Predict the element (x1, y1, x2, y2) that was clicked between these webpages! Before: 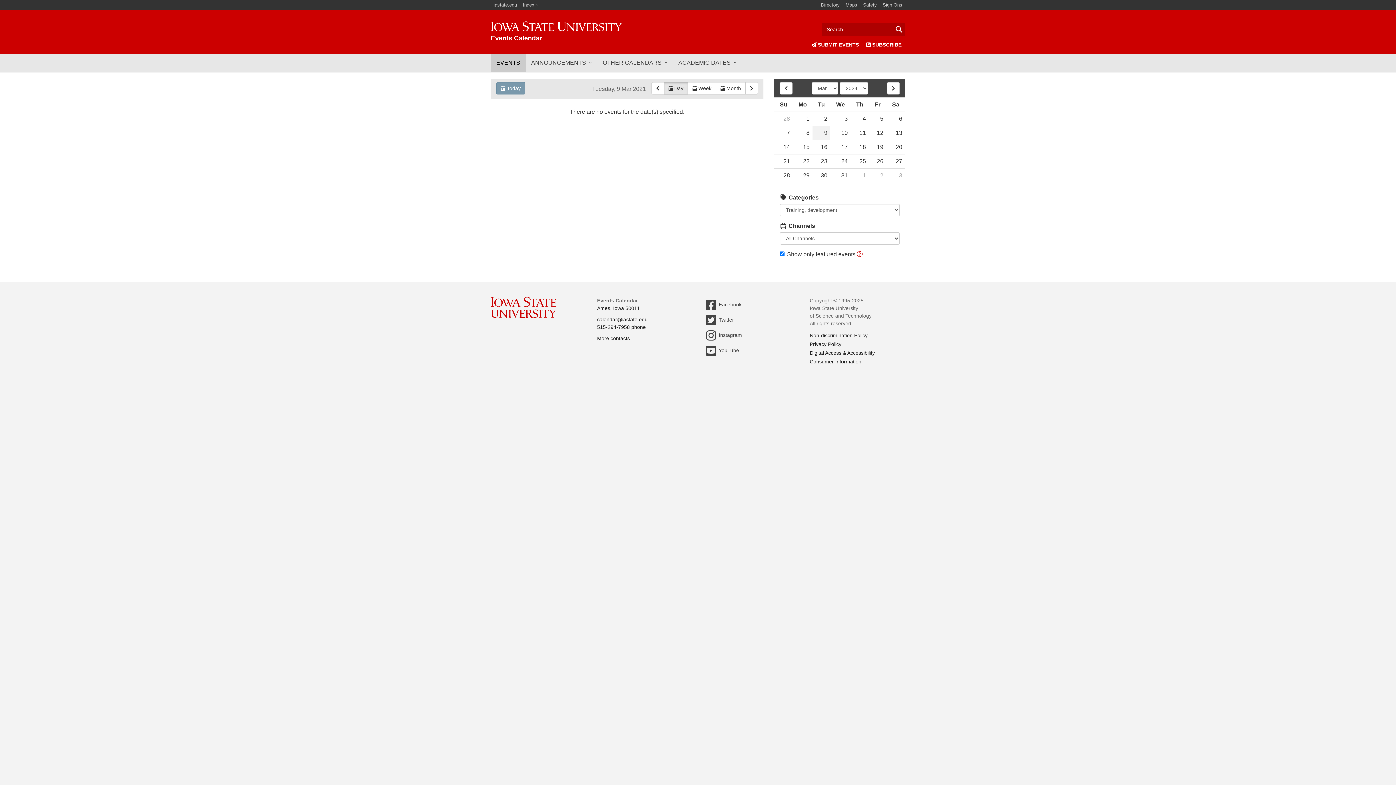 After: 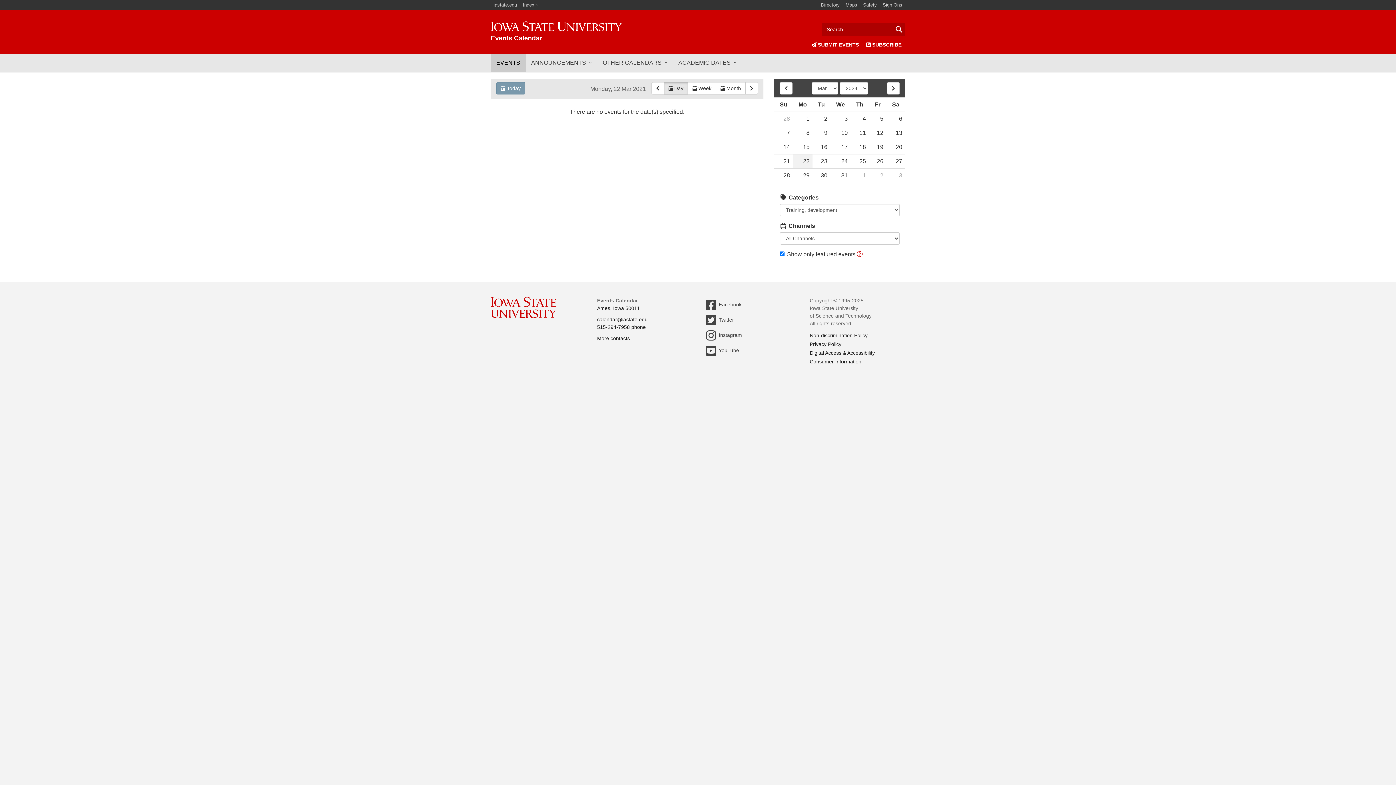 Action: bbox: (793, 154, 812, 168) label: 22